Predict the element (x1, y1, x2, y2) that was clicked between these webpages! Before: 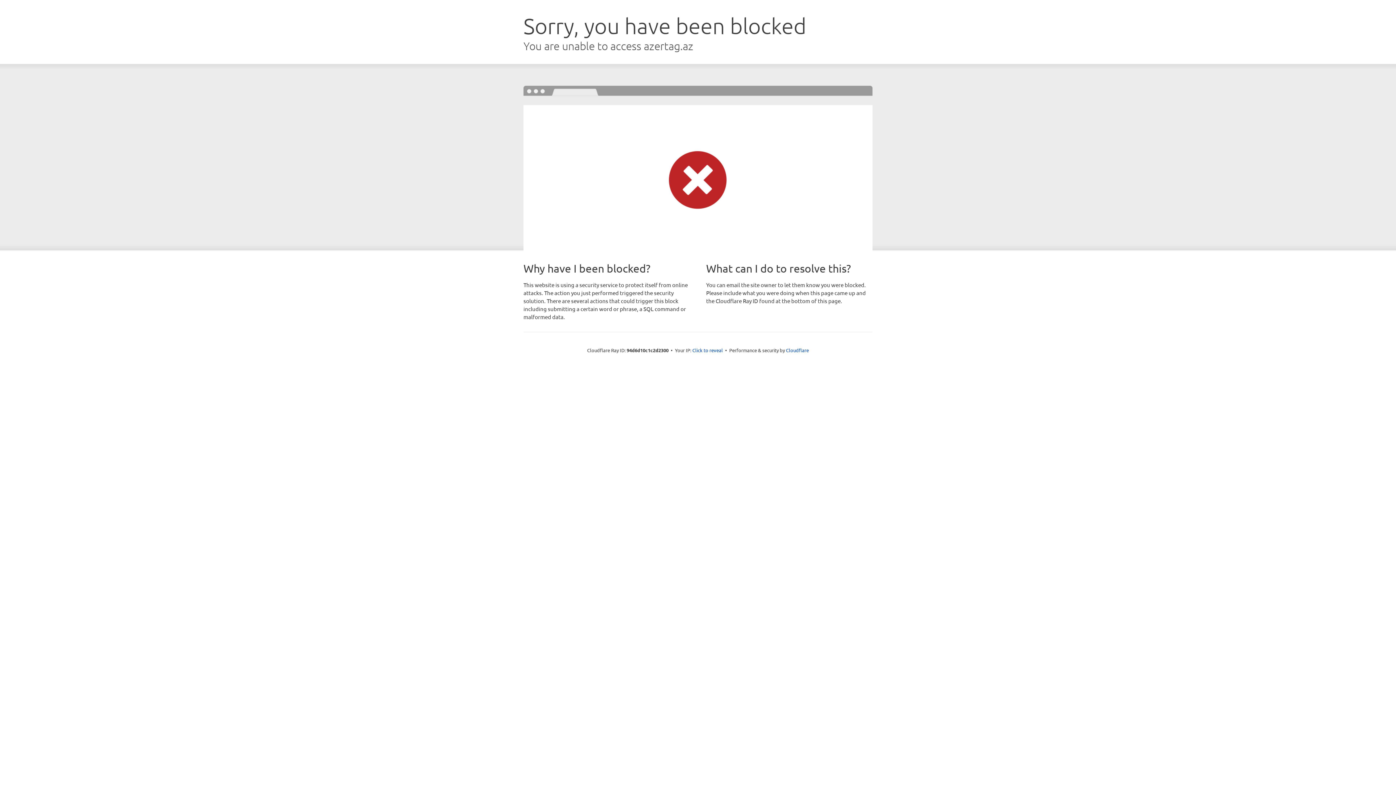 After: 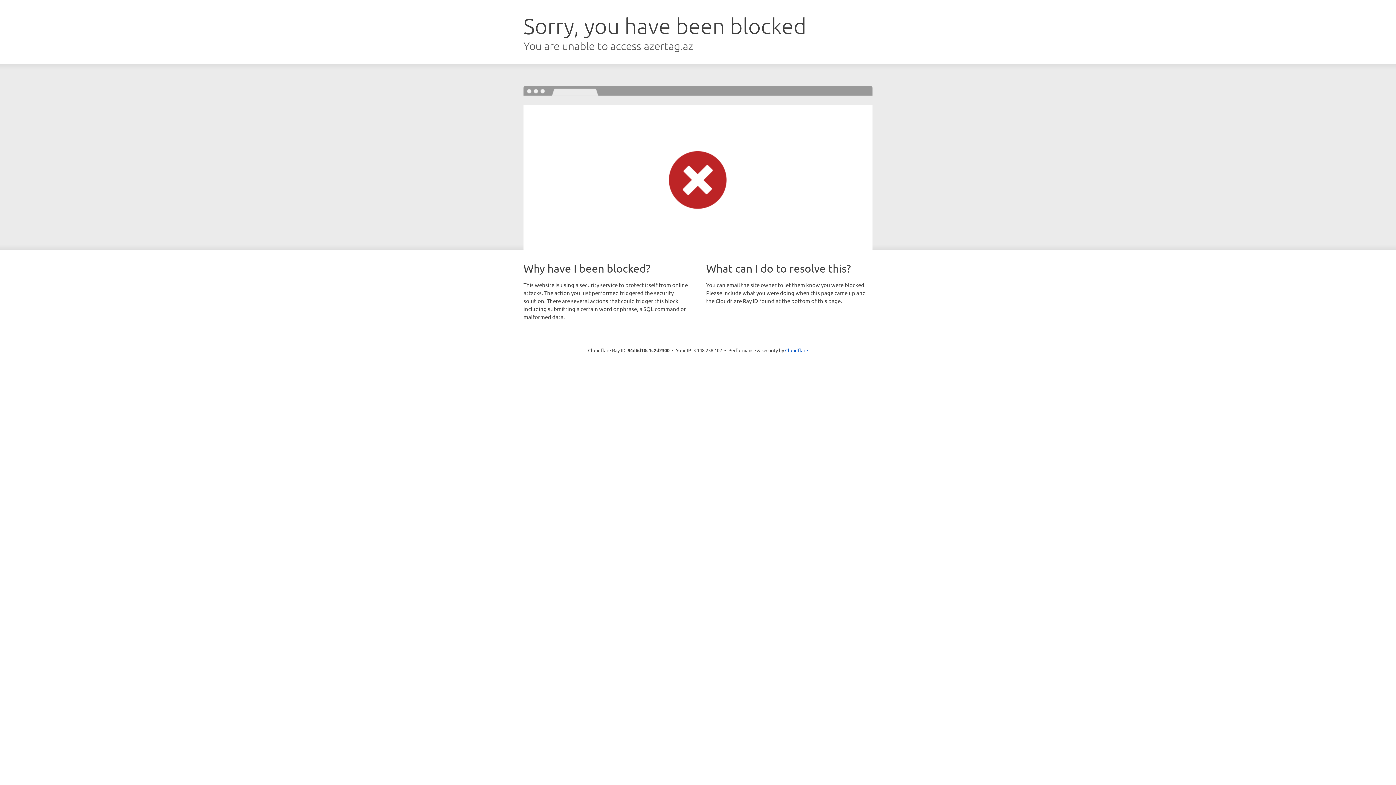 Action: label: Click to reveal bbox: (692, 346, 723, 353)